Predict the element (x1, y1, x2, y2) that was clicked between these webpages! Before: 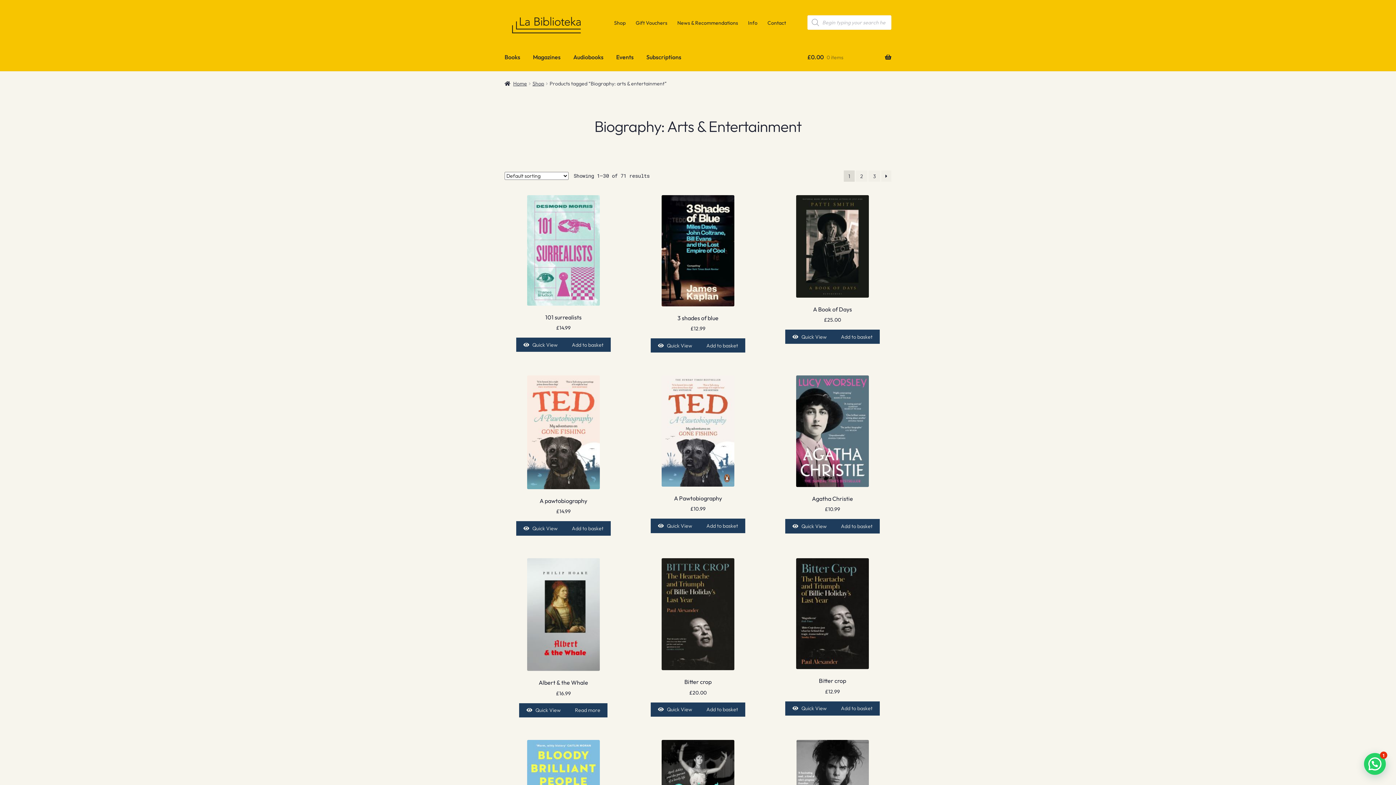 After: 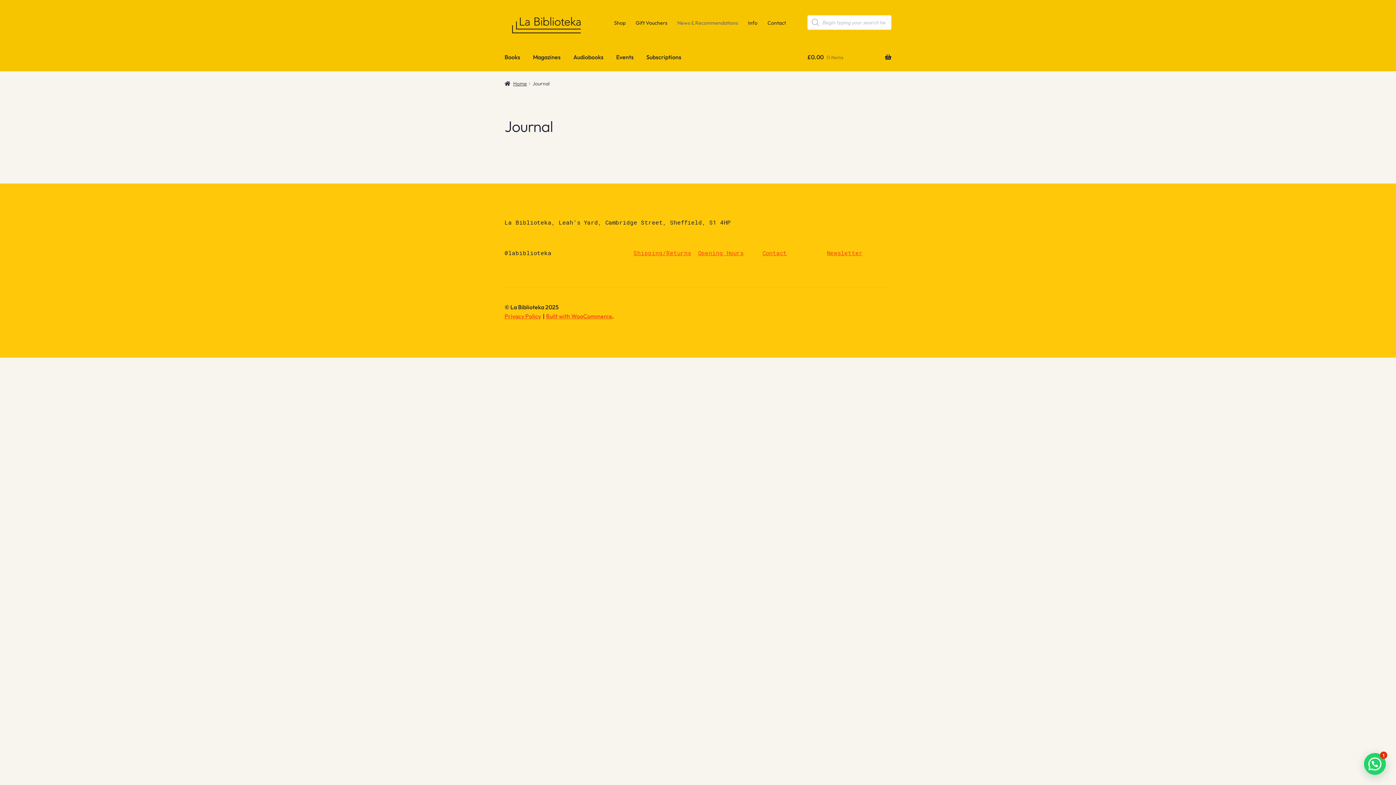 Action: label: News & Recommendations bbox: (673, 15, 742, 30)